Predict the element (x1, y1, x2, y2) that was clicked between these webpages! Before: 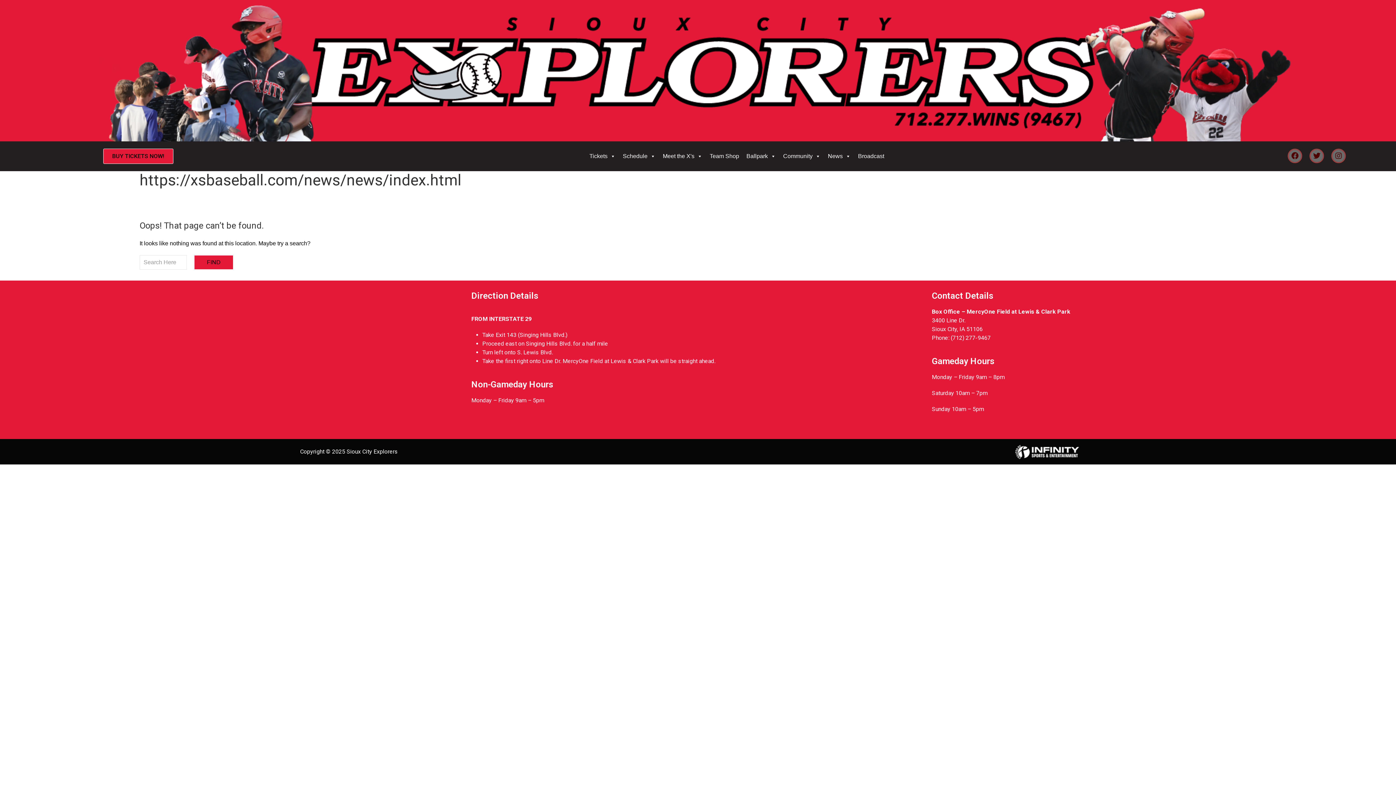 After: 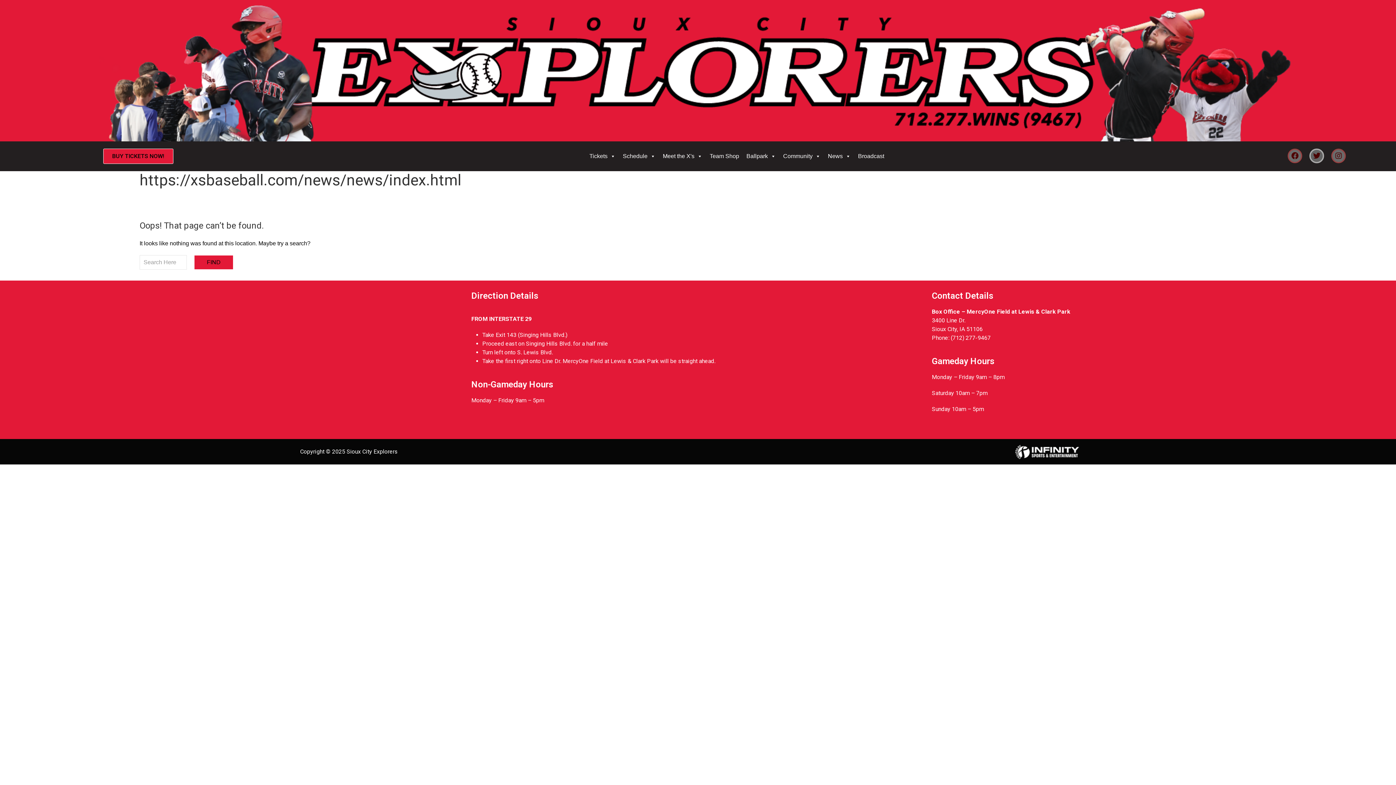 Action: label: Twitter bbox: (1309, 148, 1324, 163)